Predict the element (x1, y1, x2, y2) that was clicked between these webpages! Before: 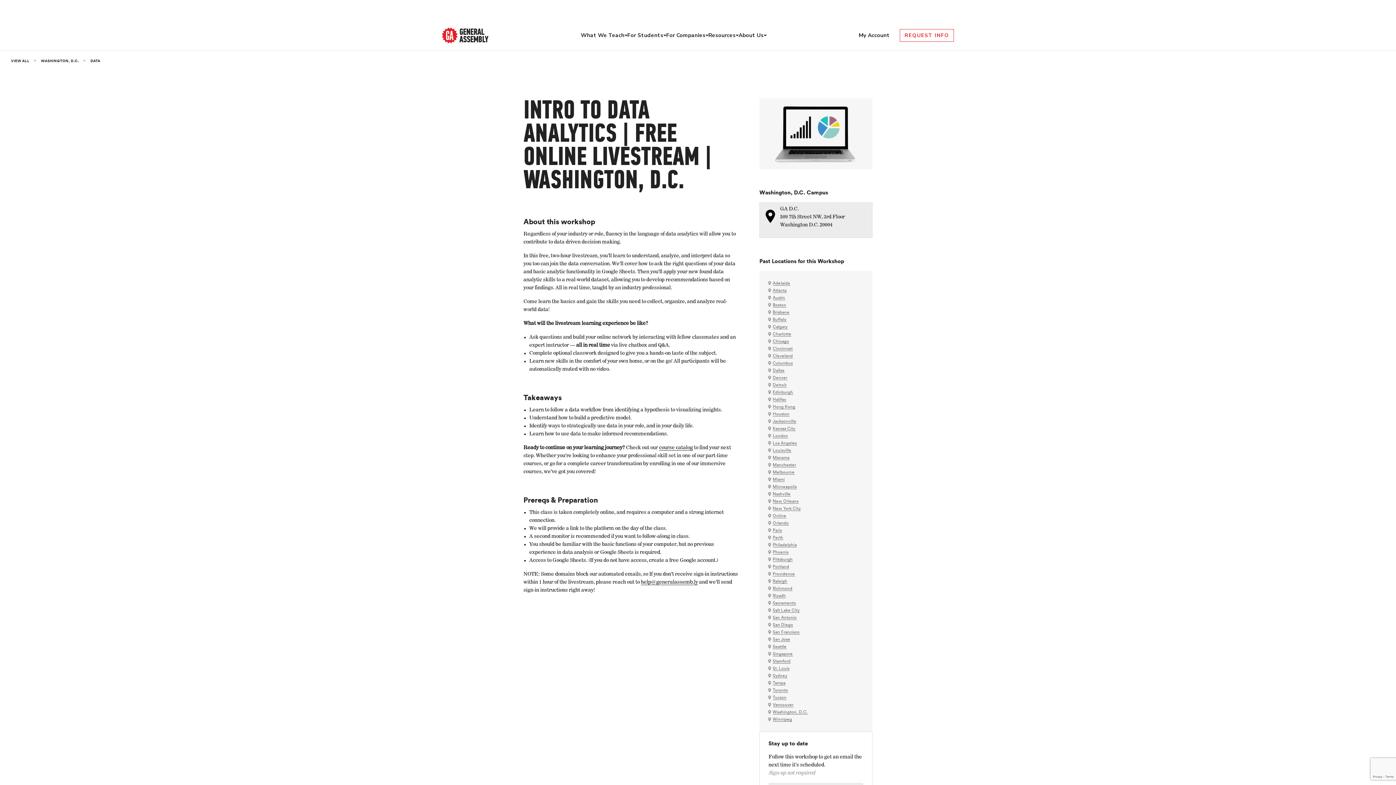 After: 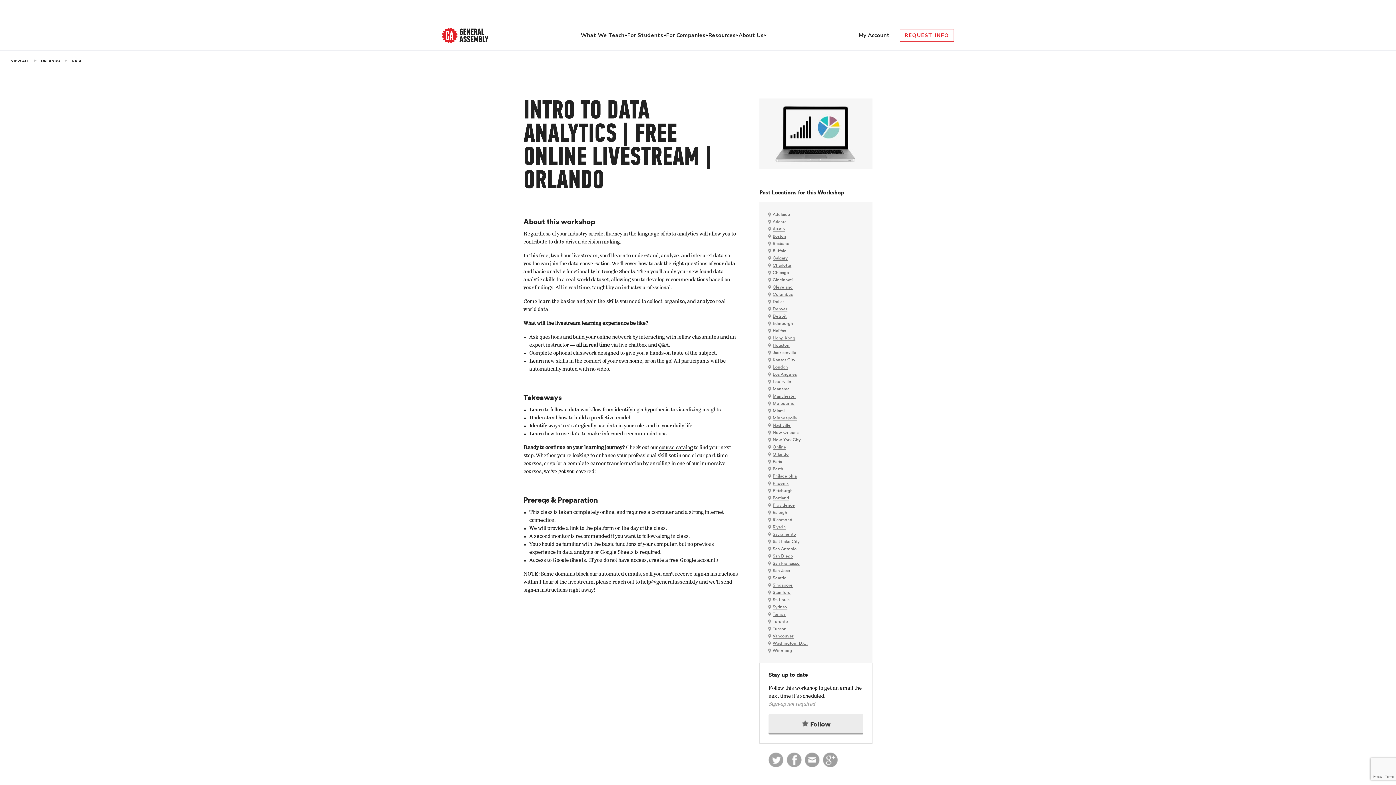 Action: label: Orlando bbox: (772, 521, 788, 525)